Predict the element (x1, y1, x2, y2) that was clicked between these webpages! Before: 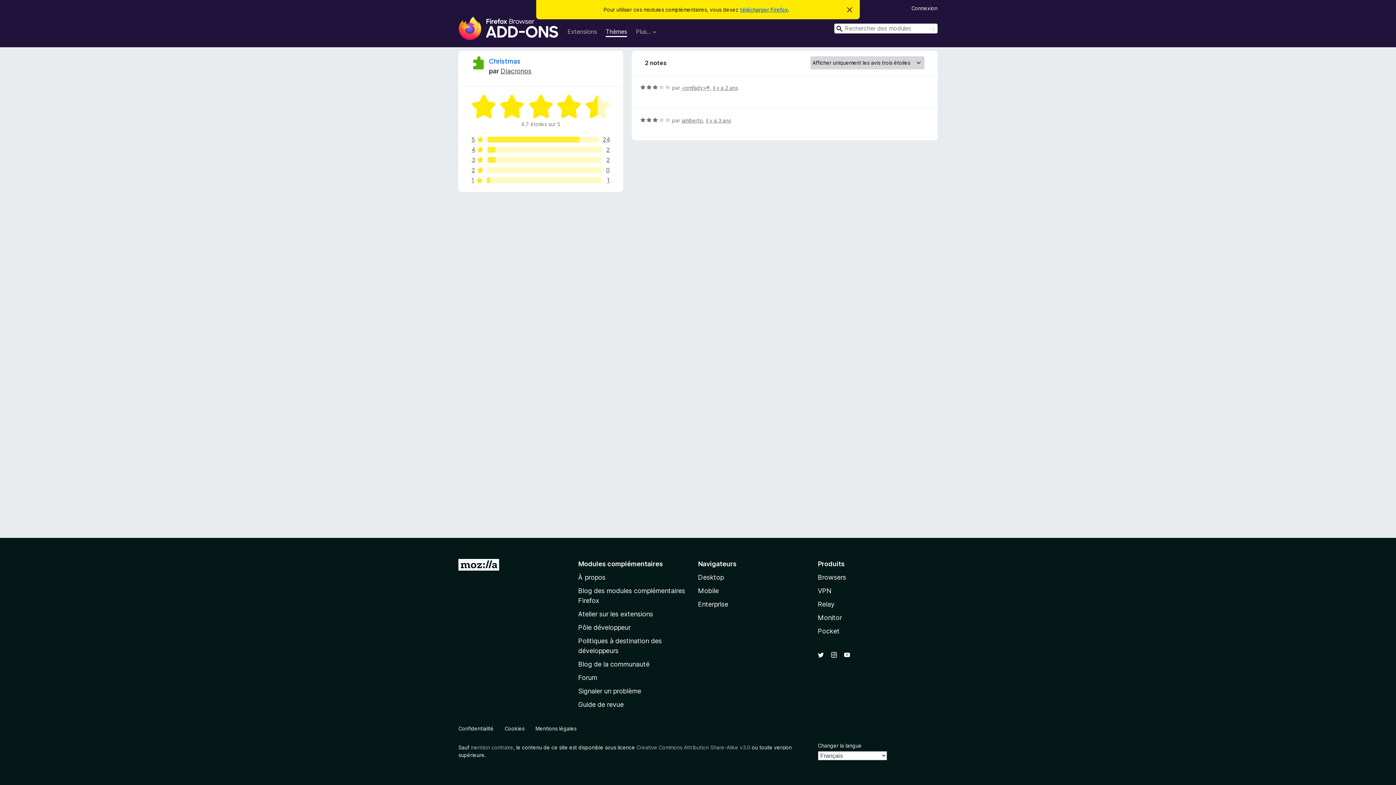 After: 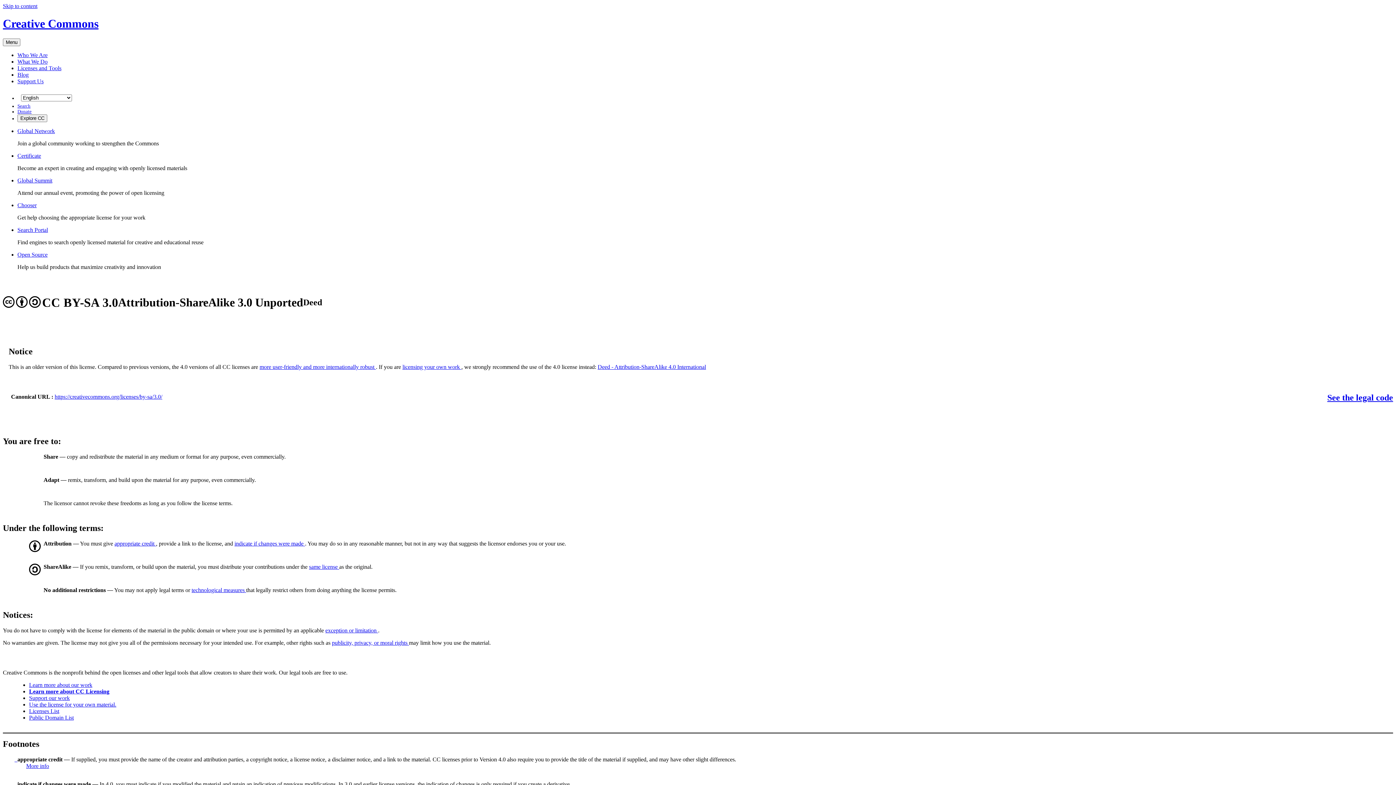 Action: bbox: (636, 744, 750, 750) label: Creative Commons Attribution Share-Alike v3.0